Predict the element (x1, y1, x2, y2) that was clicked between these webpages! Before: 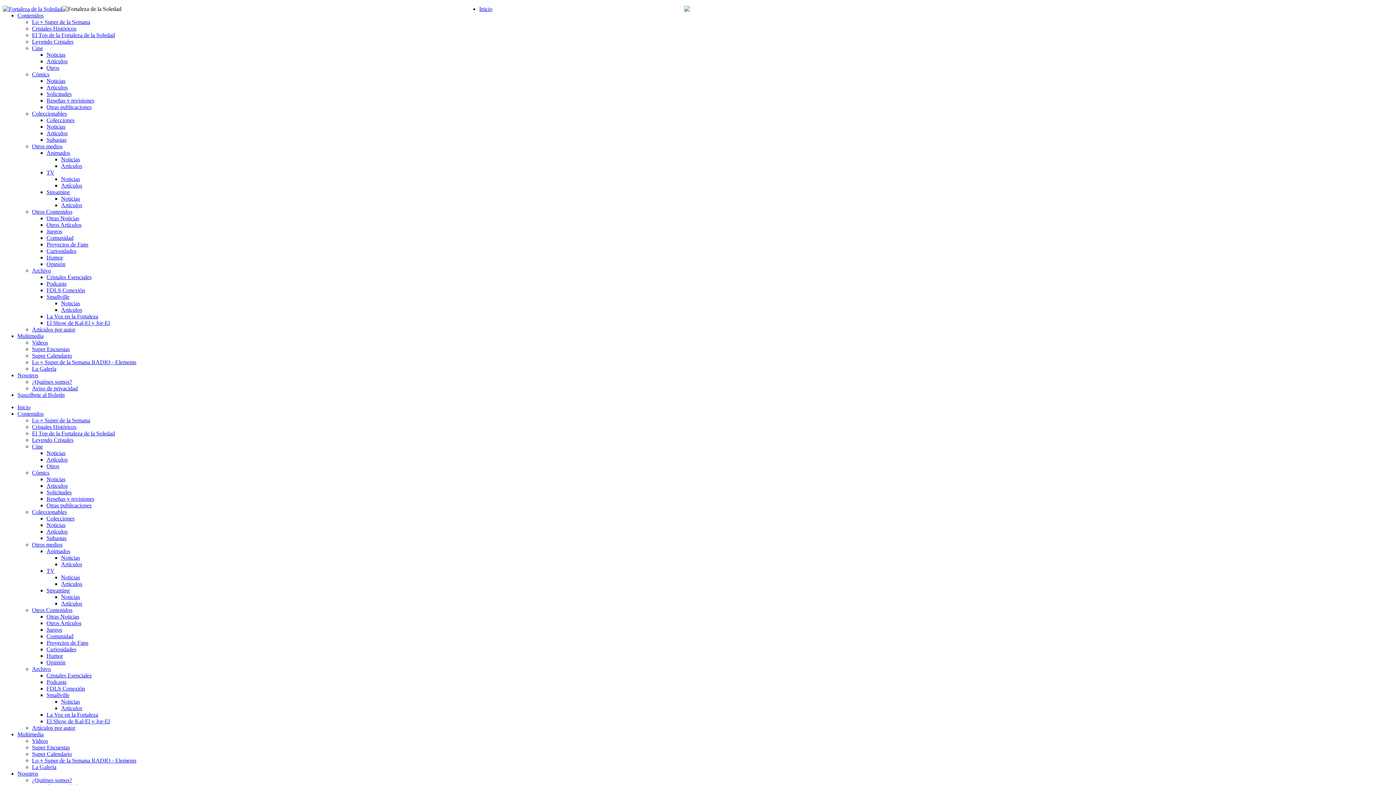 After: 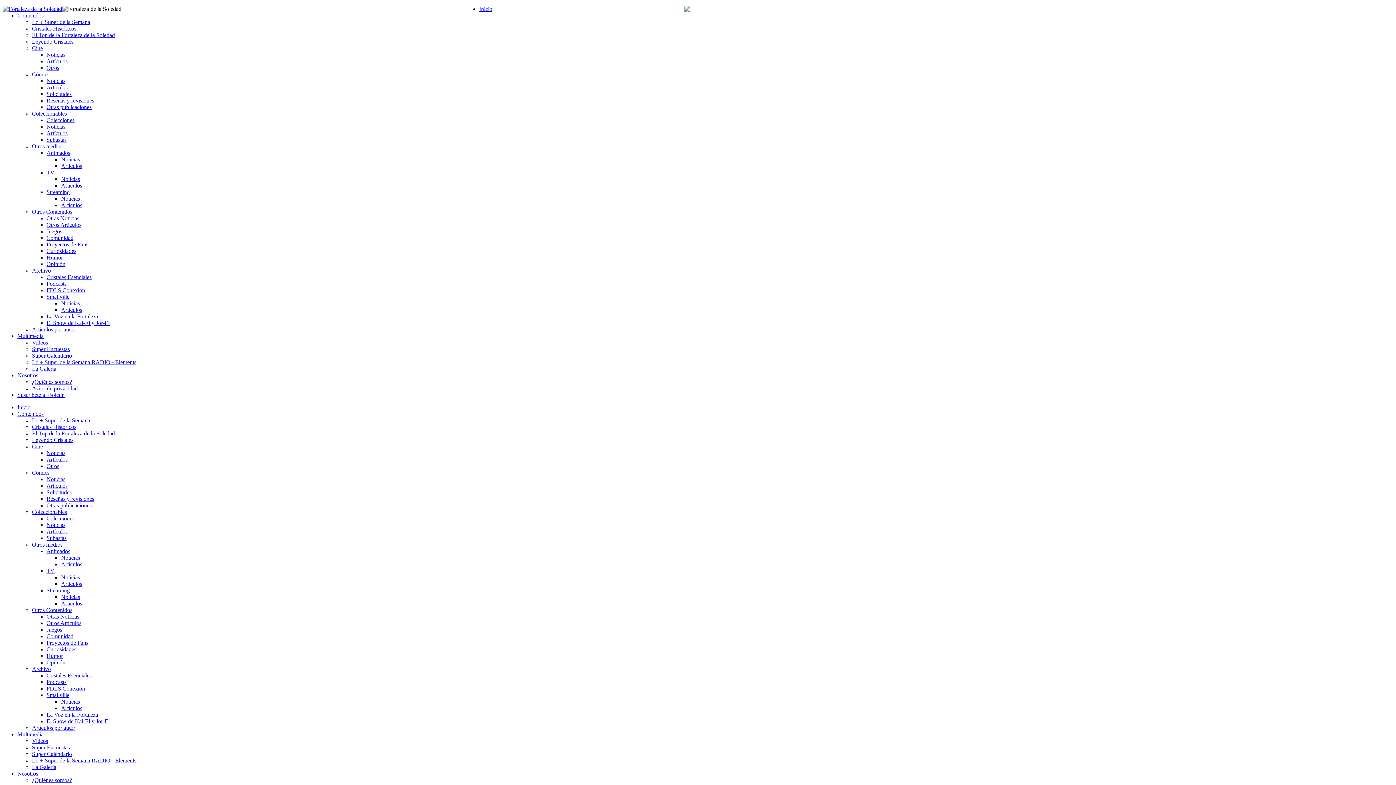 Action: bbox: (46, 228, 62, 234) label: Juegos